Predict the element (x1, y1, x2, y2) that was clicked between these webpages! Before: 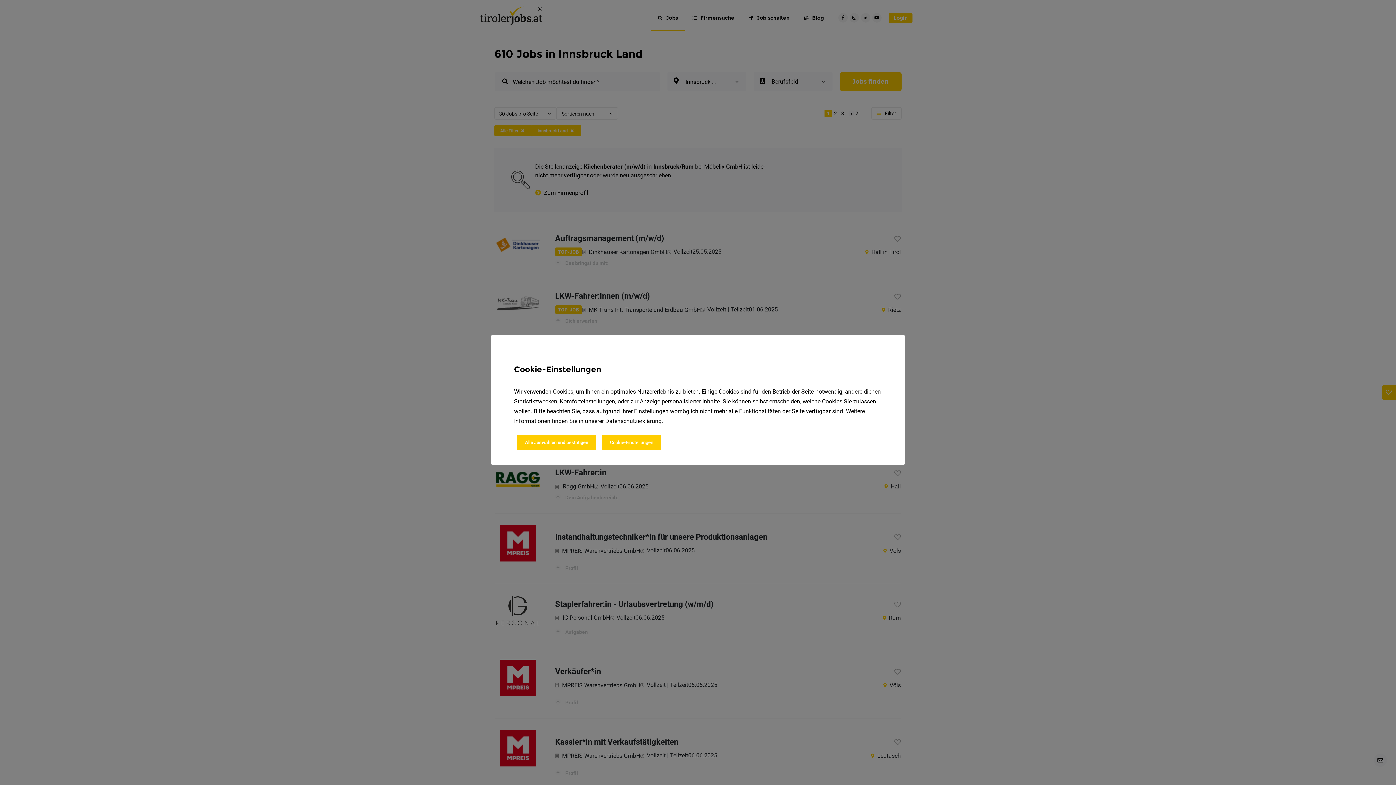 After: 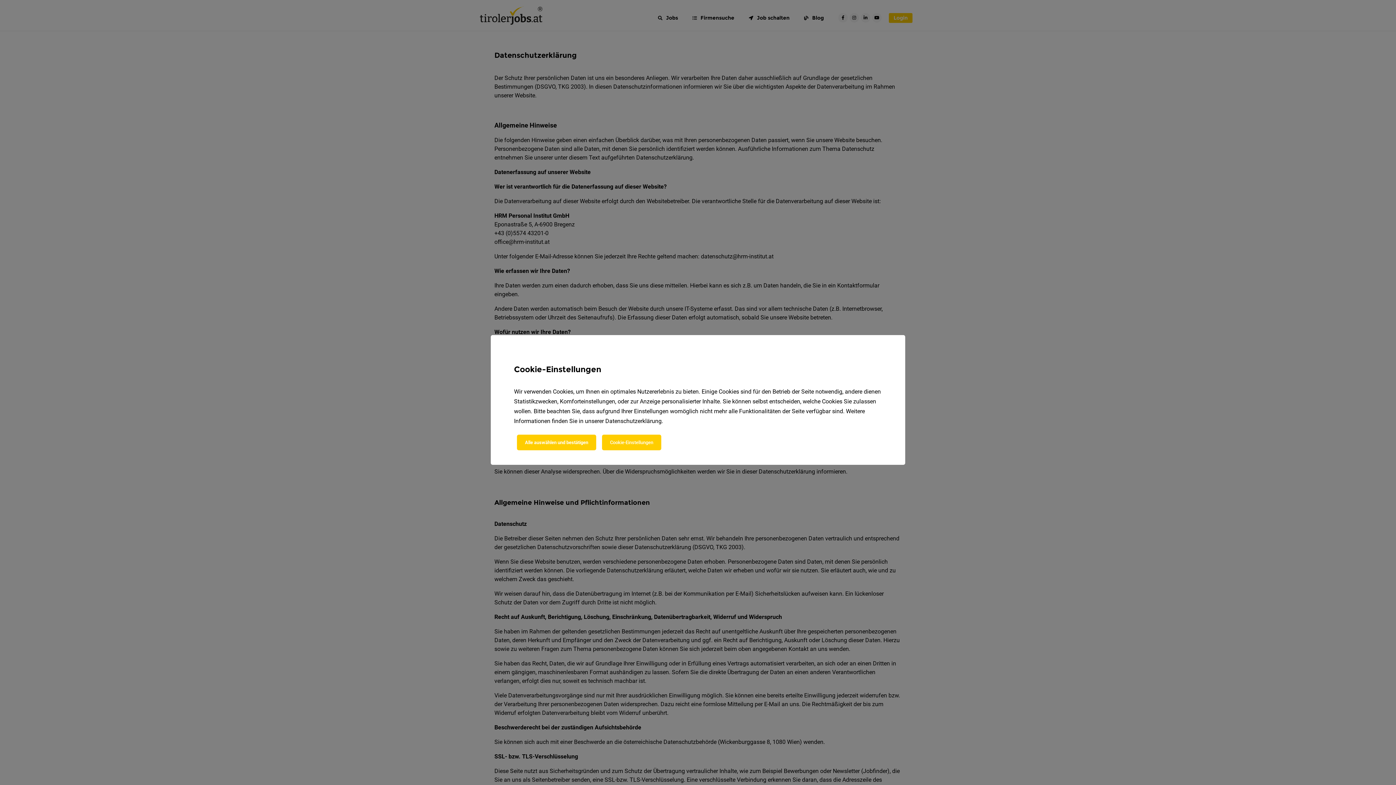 Action: label: Datenschutzerklärung bbox: (605, 417, 661, 424)